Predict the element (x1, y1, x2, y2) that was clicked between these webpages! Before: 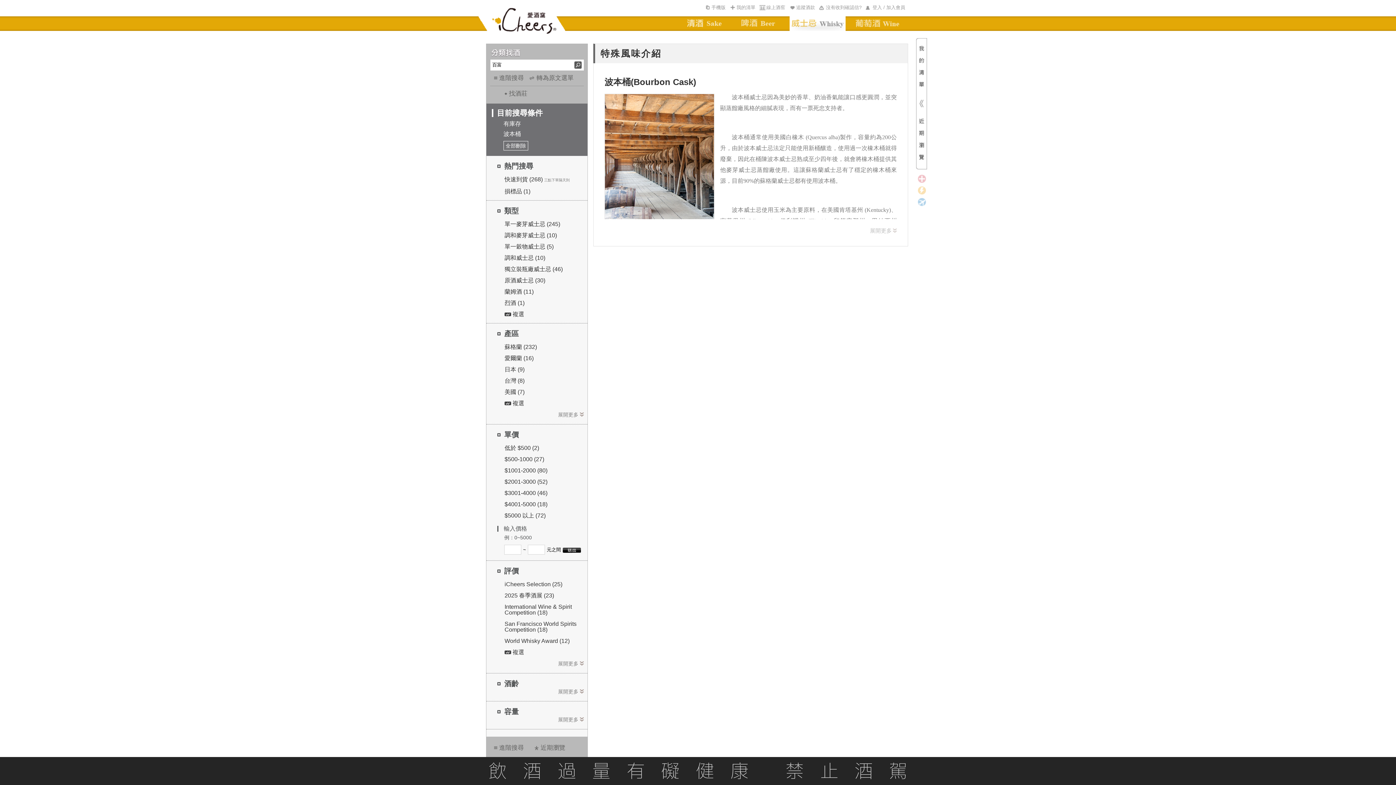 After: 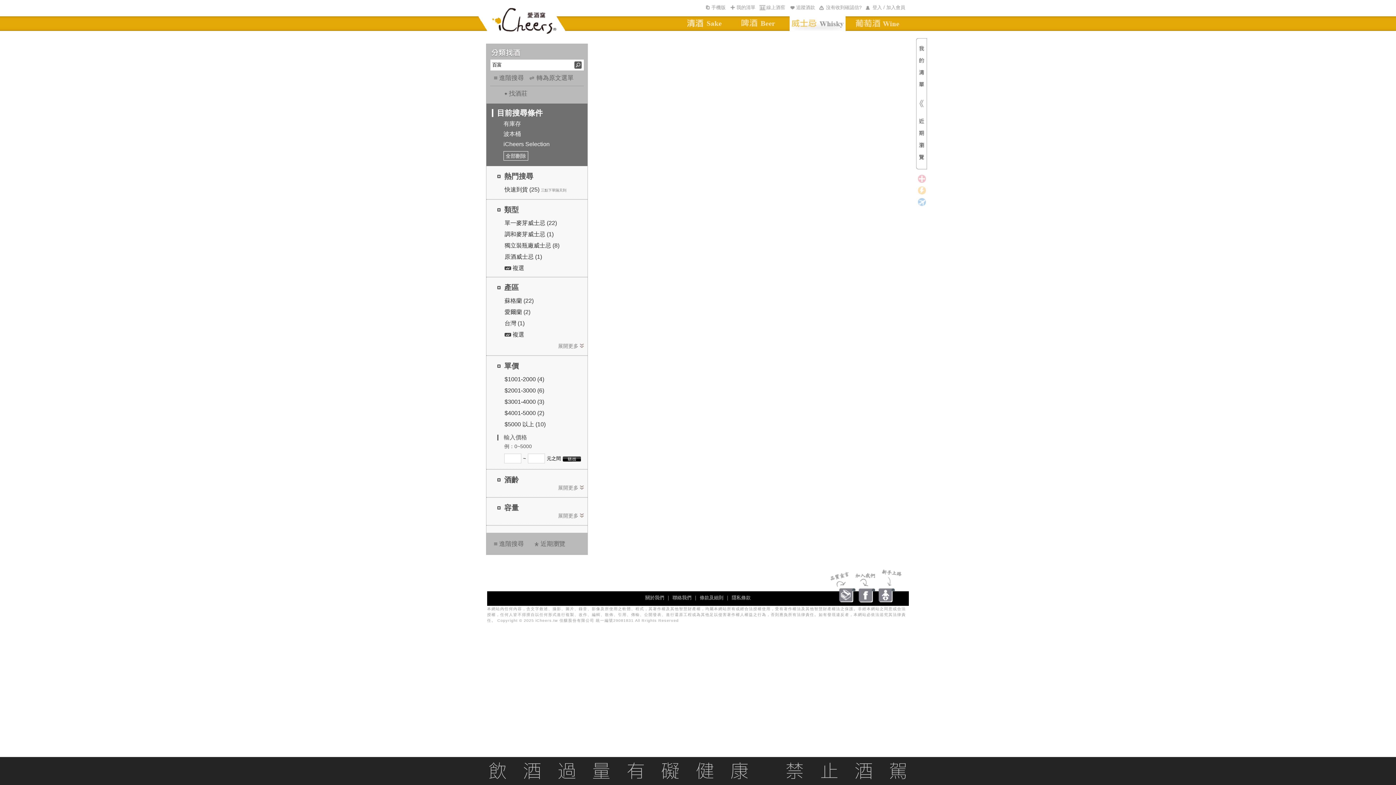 Action: bbox: (504, 581, 562, 587) label: iCheers Selection (25)